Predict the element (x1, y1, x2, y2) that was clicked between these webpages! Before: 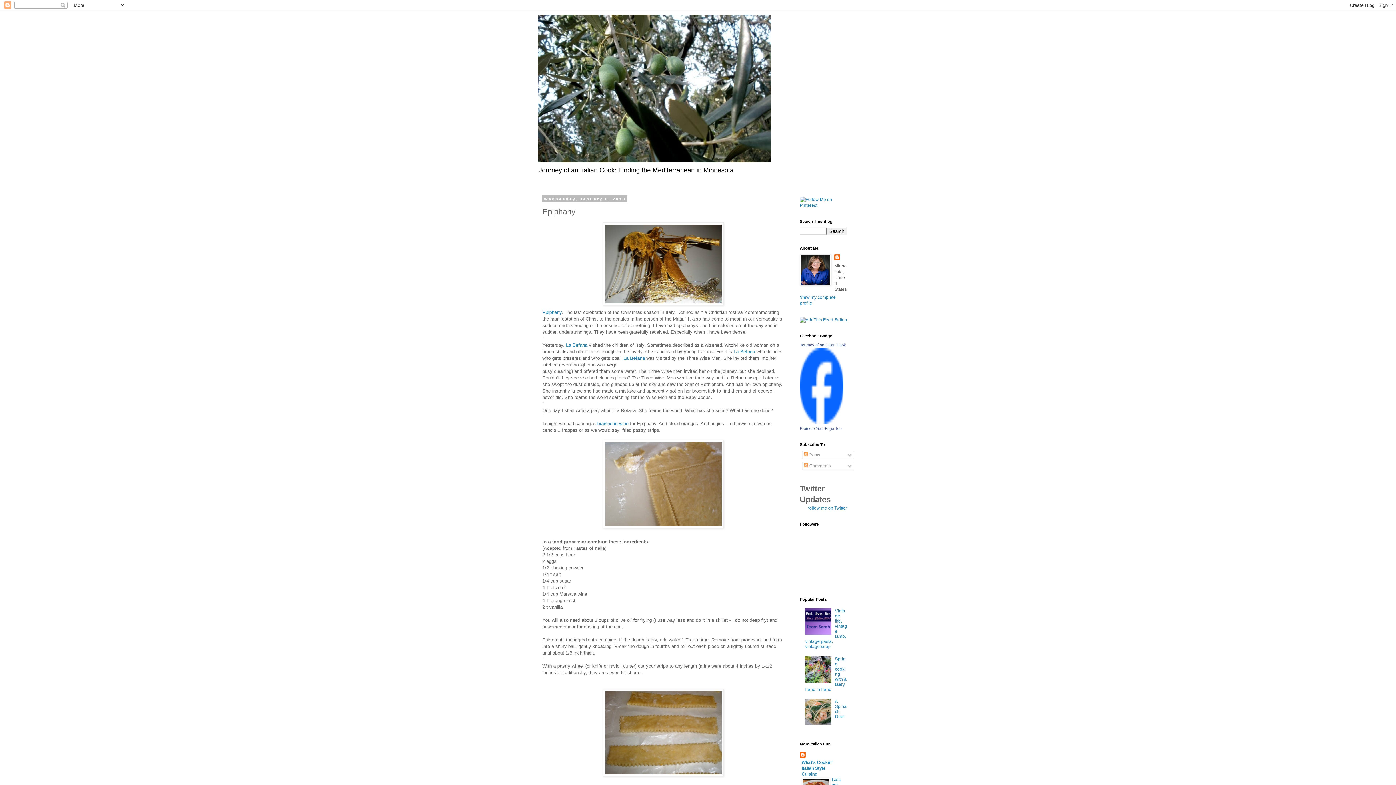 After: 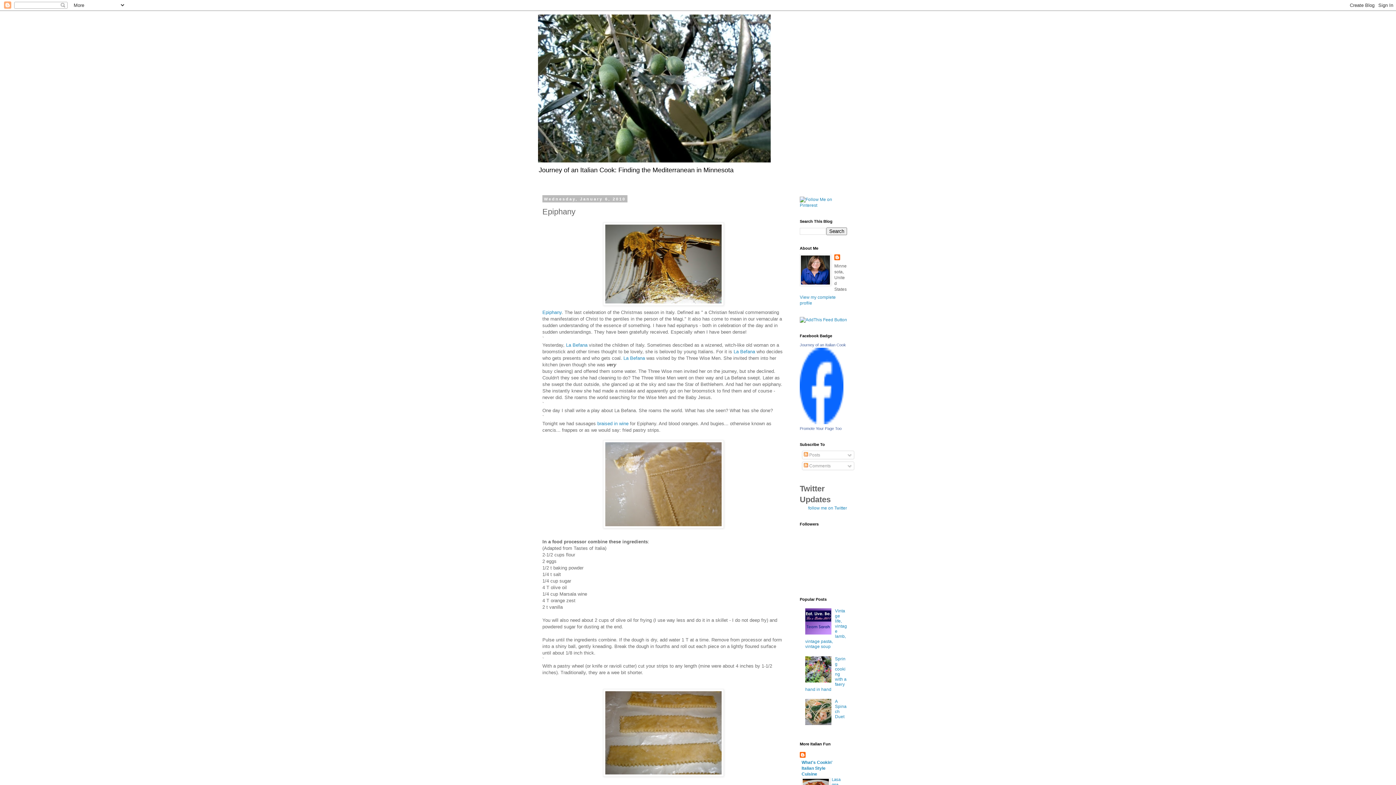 Action: bbox: (805, 678, 833, 683)